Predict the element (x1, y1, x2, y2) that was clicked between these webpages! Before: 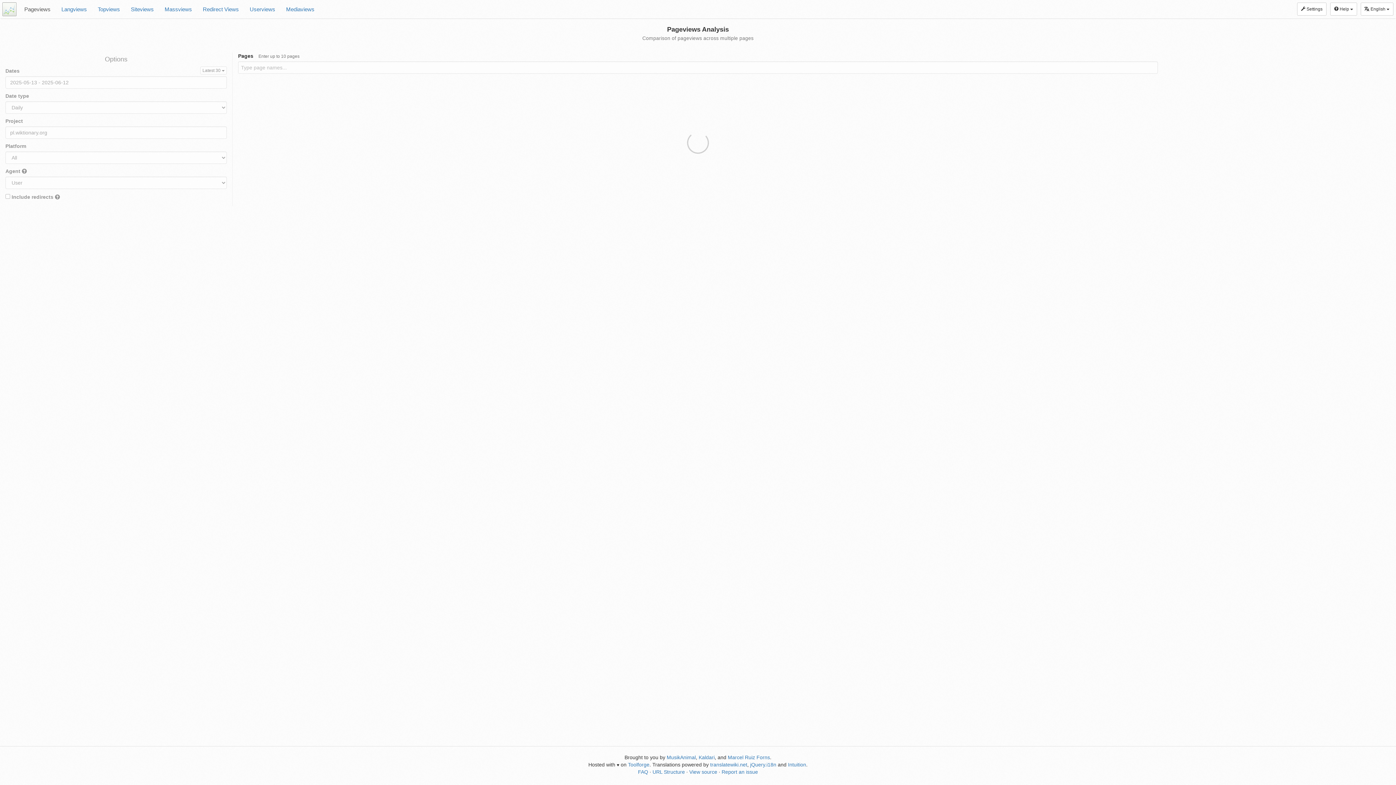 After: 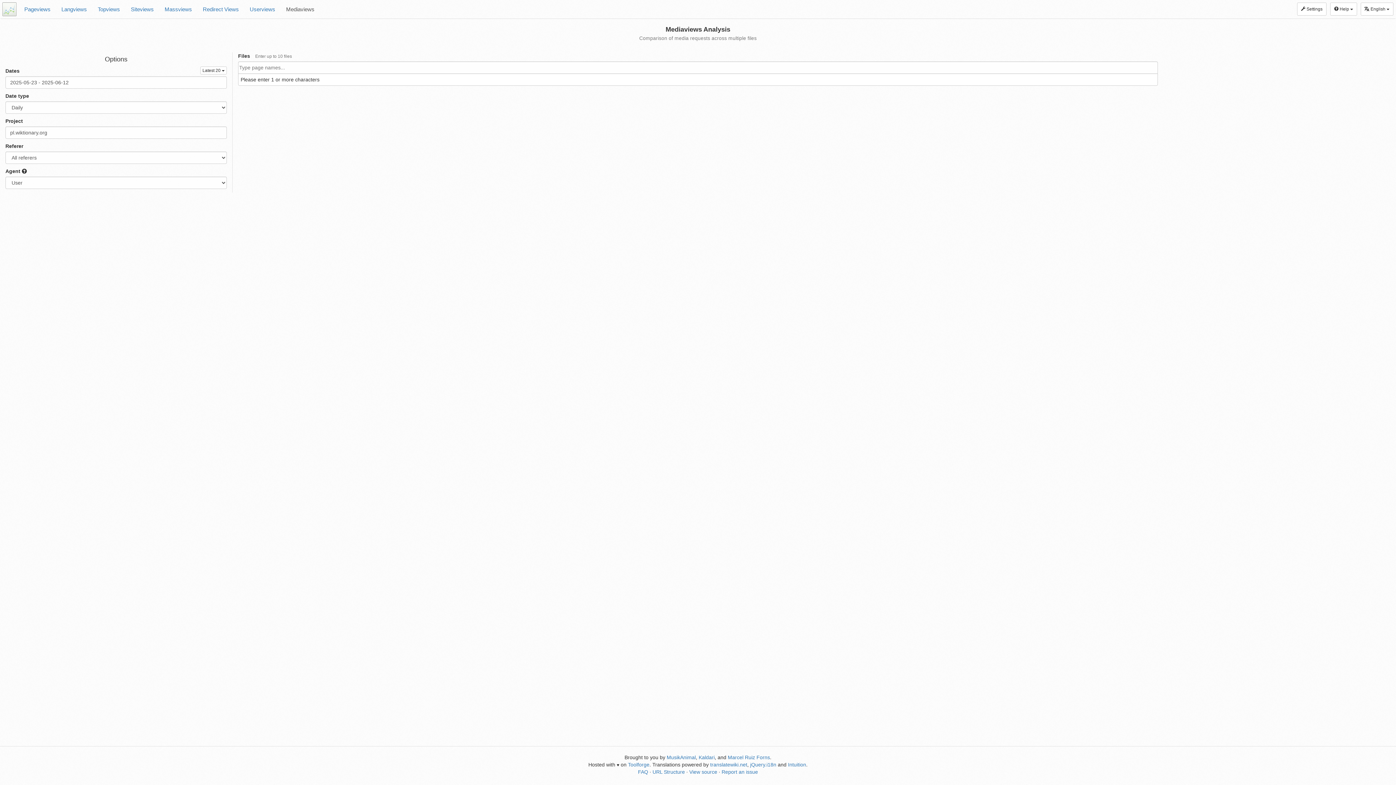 Action: bbox: (280, 0, 320, 18) label: Mediaviews